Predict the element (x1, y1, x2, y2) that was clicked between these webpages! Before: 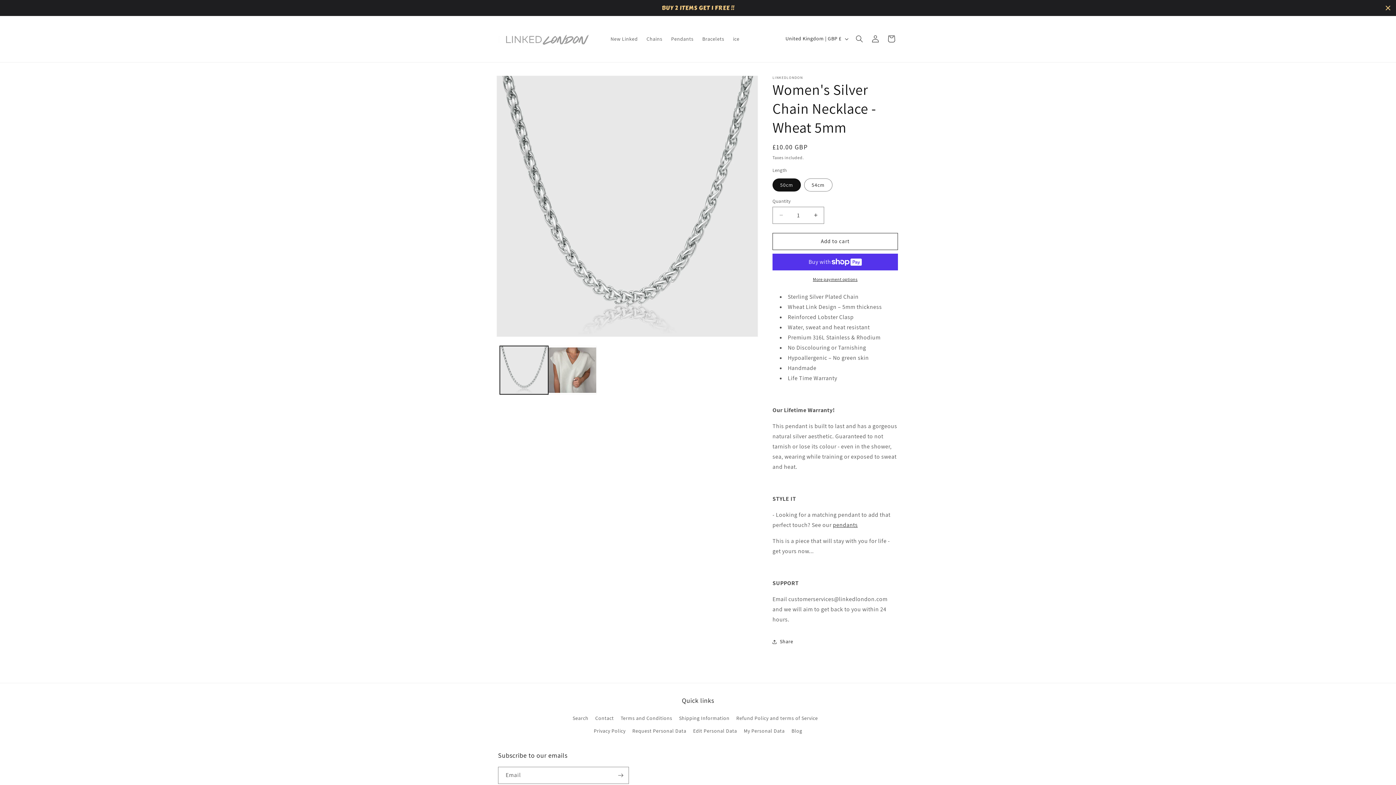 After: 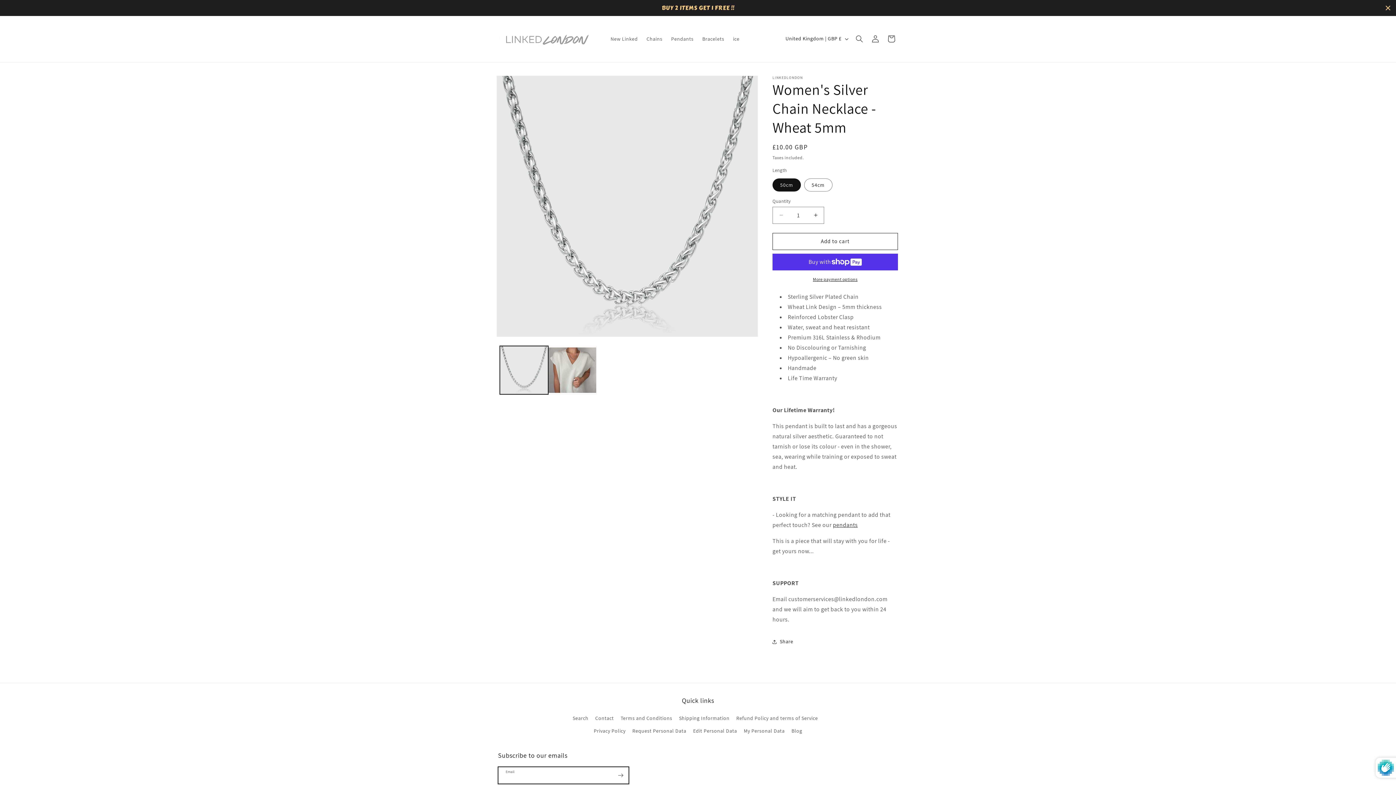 Action: label: Subscribe bbox: (612, 767, 628, 784)